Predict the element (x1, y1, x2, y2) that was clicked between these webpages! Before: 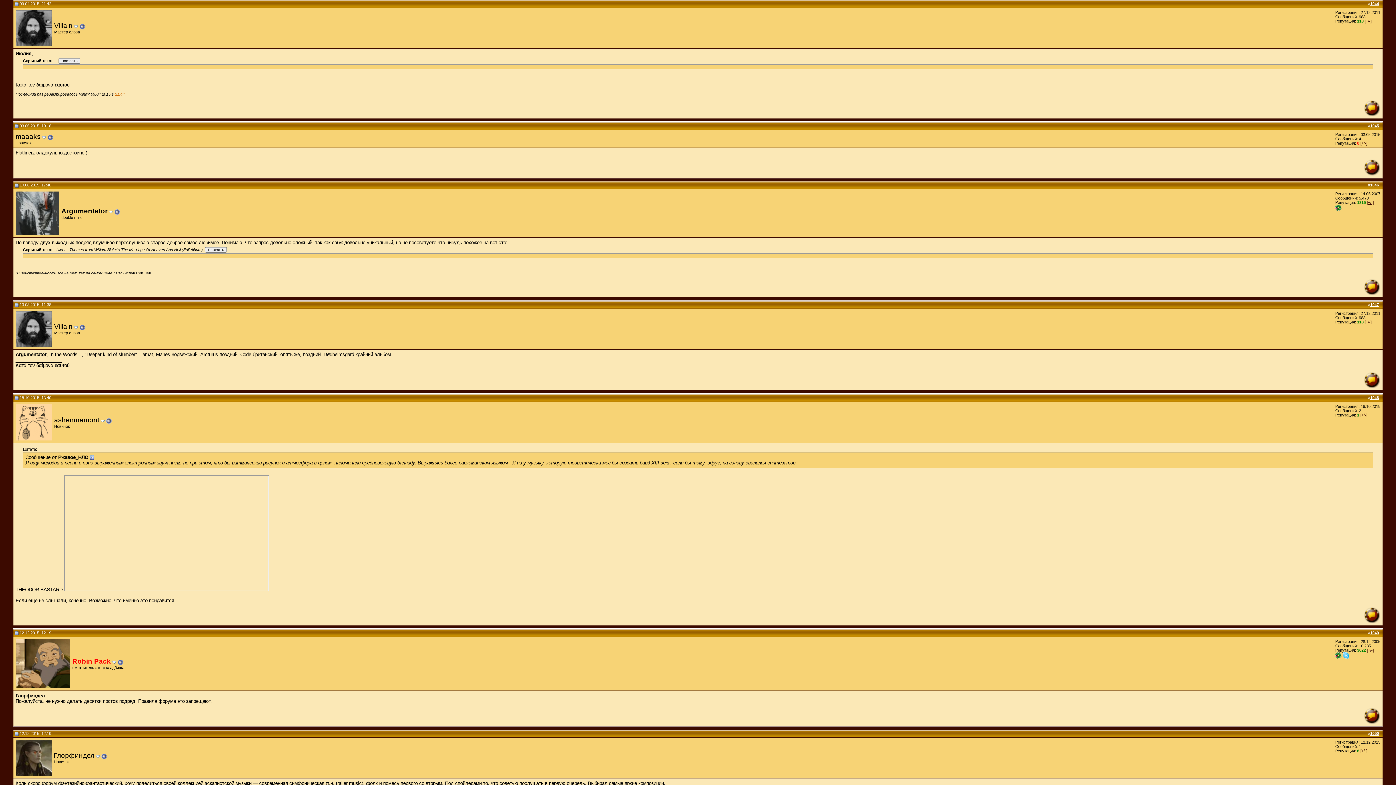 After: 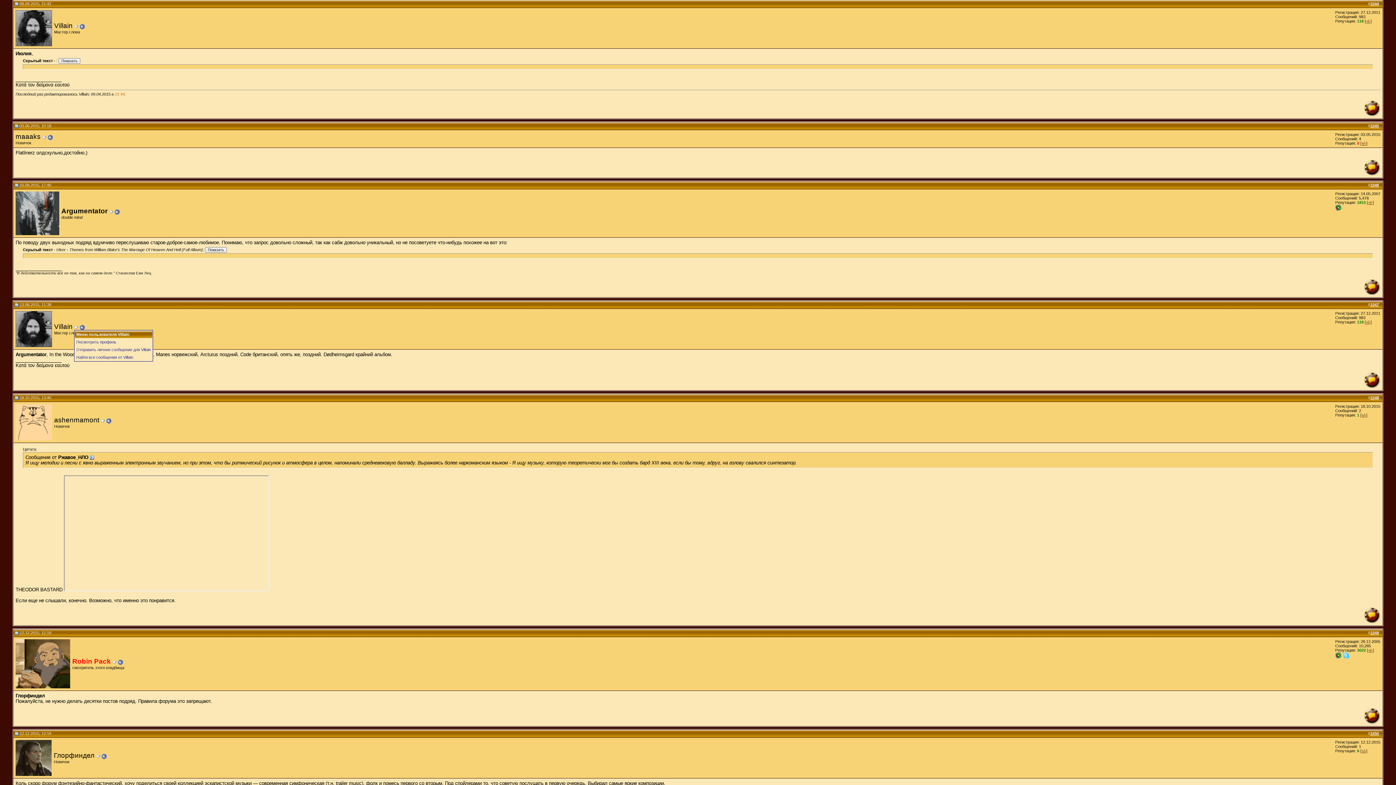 Action: bbox: (74, 324, 79, 330) label:  